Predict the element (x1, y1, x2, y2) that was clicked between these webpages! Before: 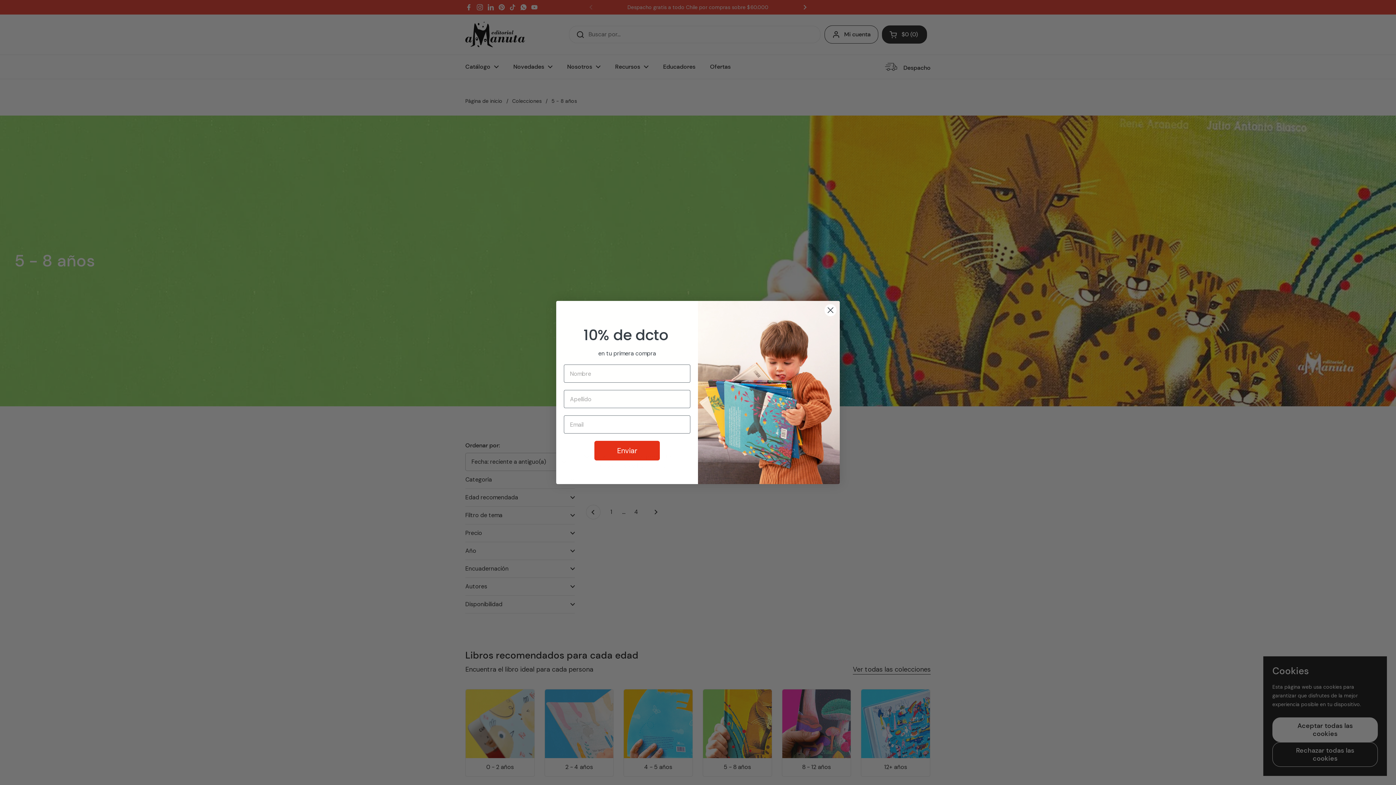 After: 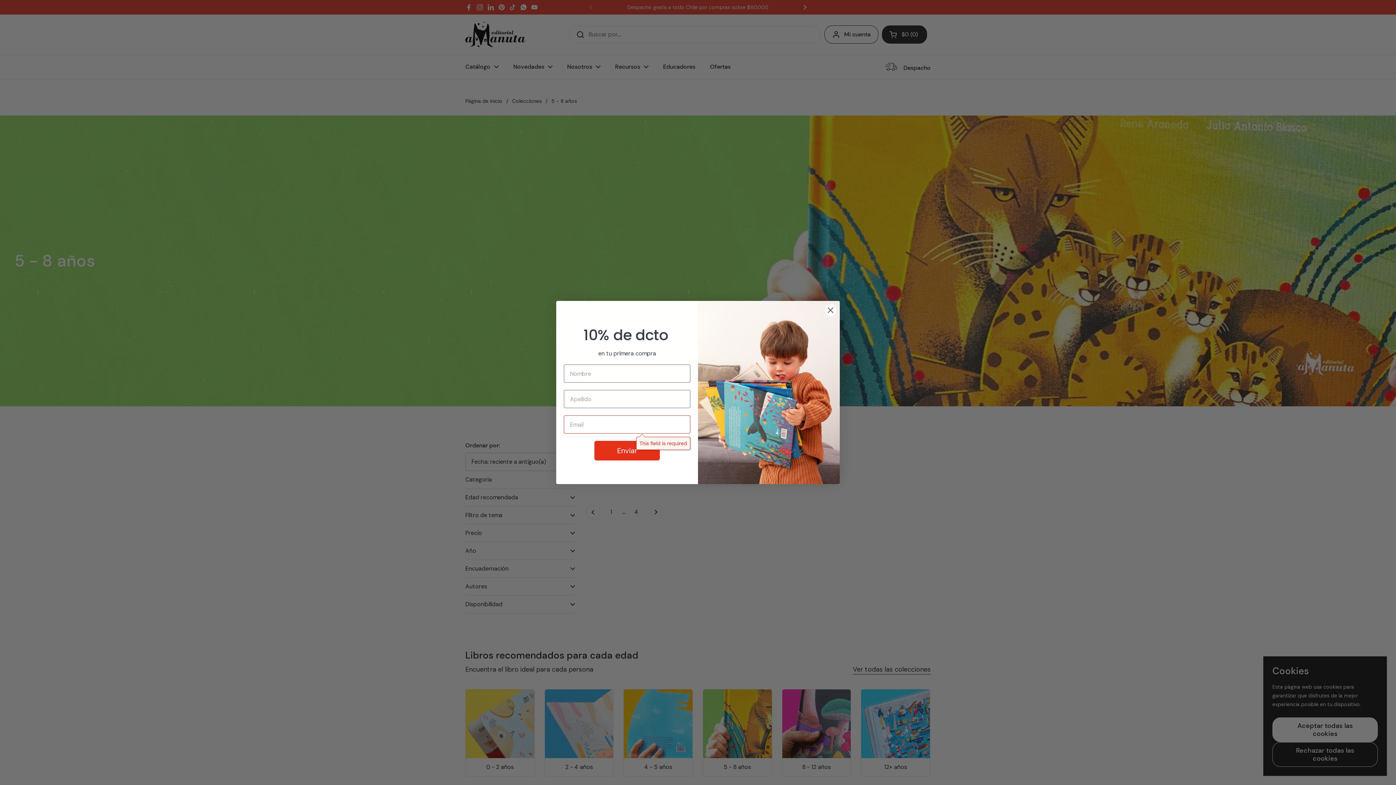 Action: bbox: (594, 441, 660, 460) label: Enviar